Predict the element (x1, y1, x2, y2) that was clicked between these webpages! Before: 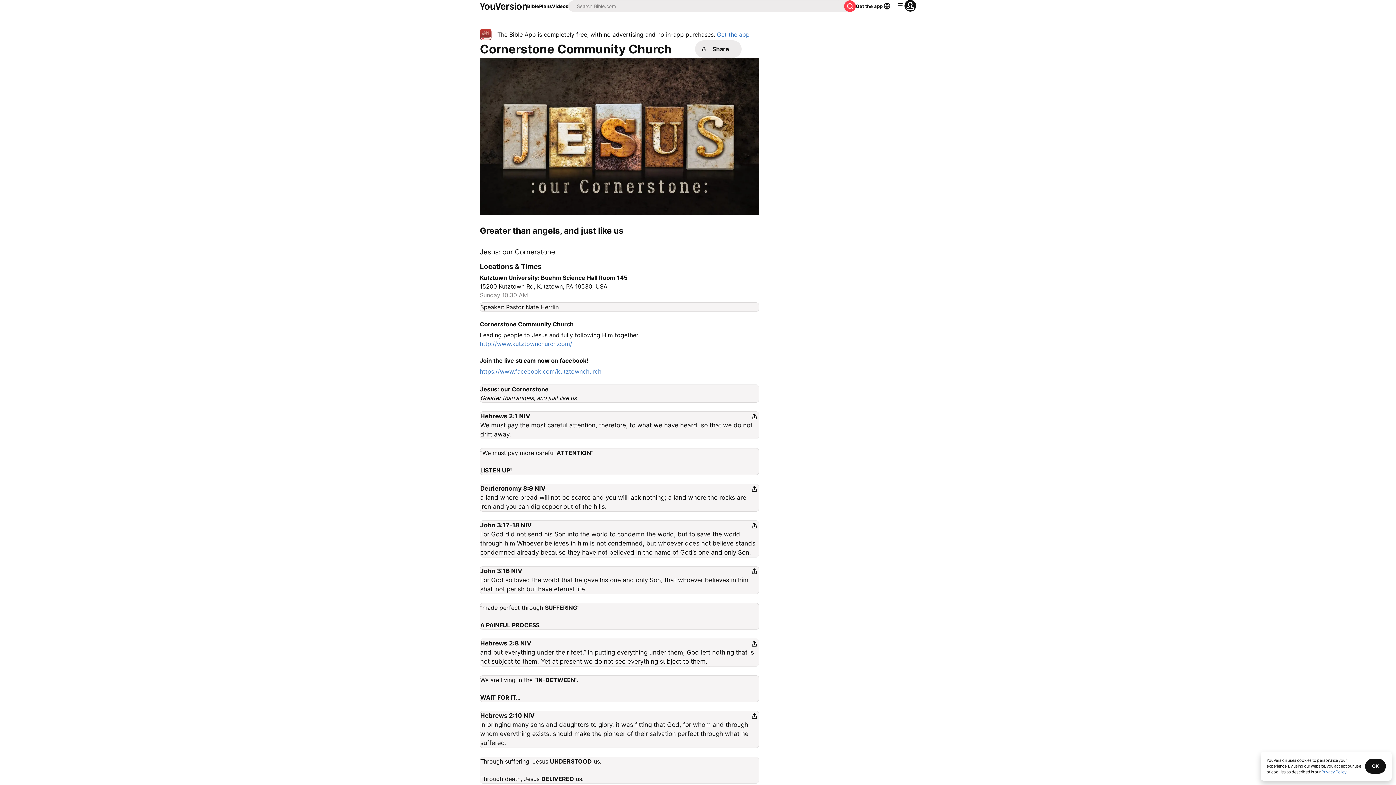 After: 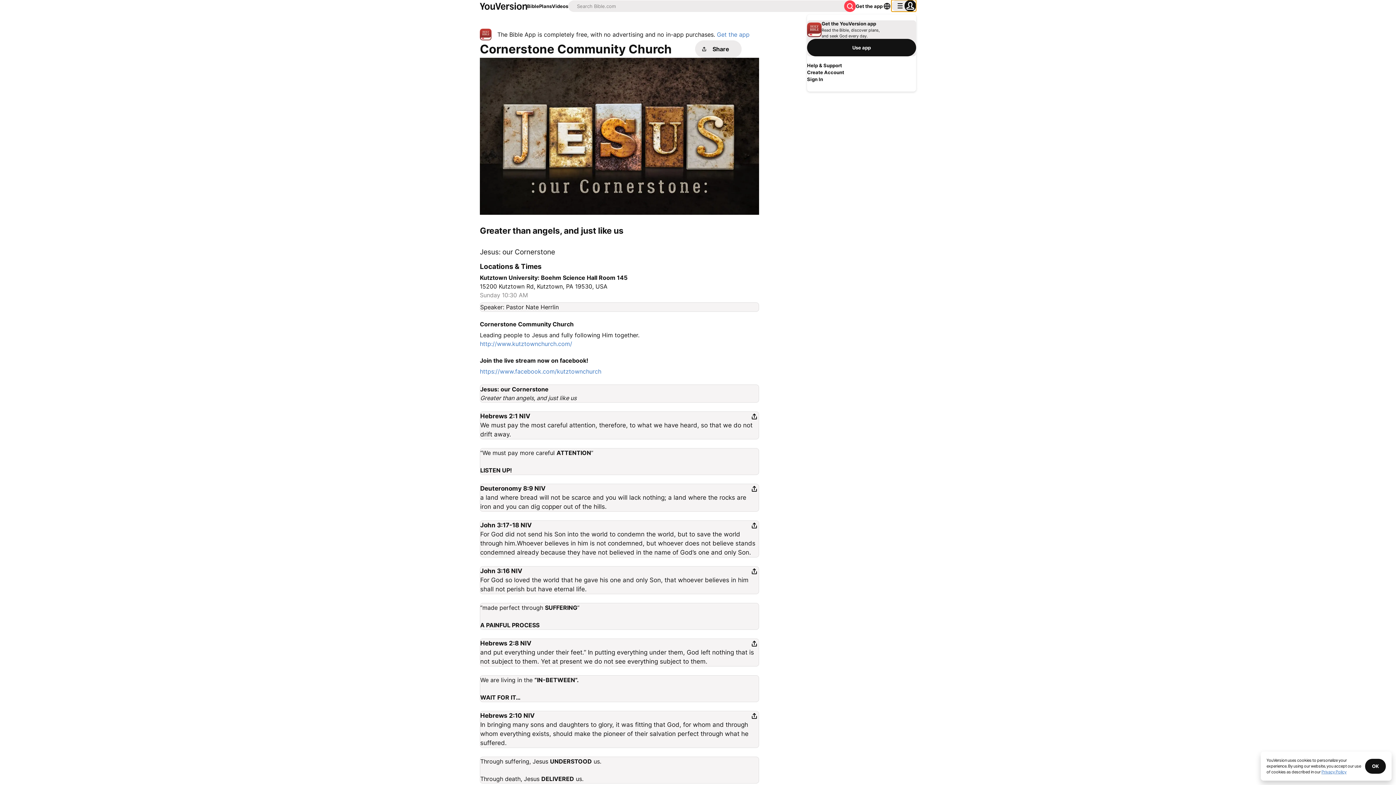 Action: label: profile menu bbox: (891, 0, 916, 11)